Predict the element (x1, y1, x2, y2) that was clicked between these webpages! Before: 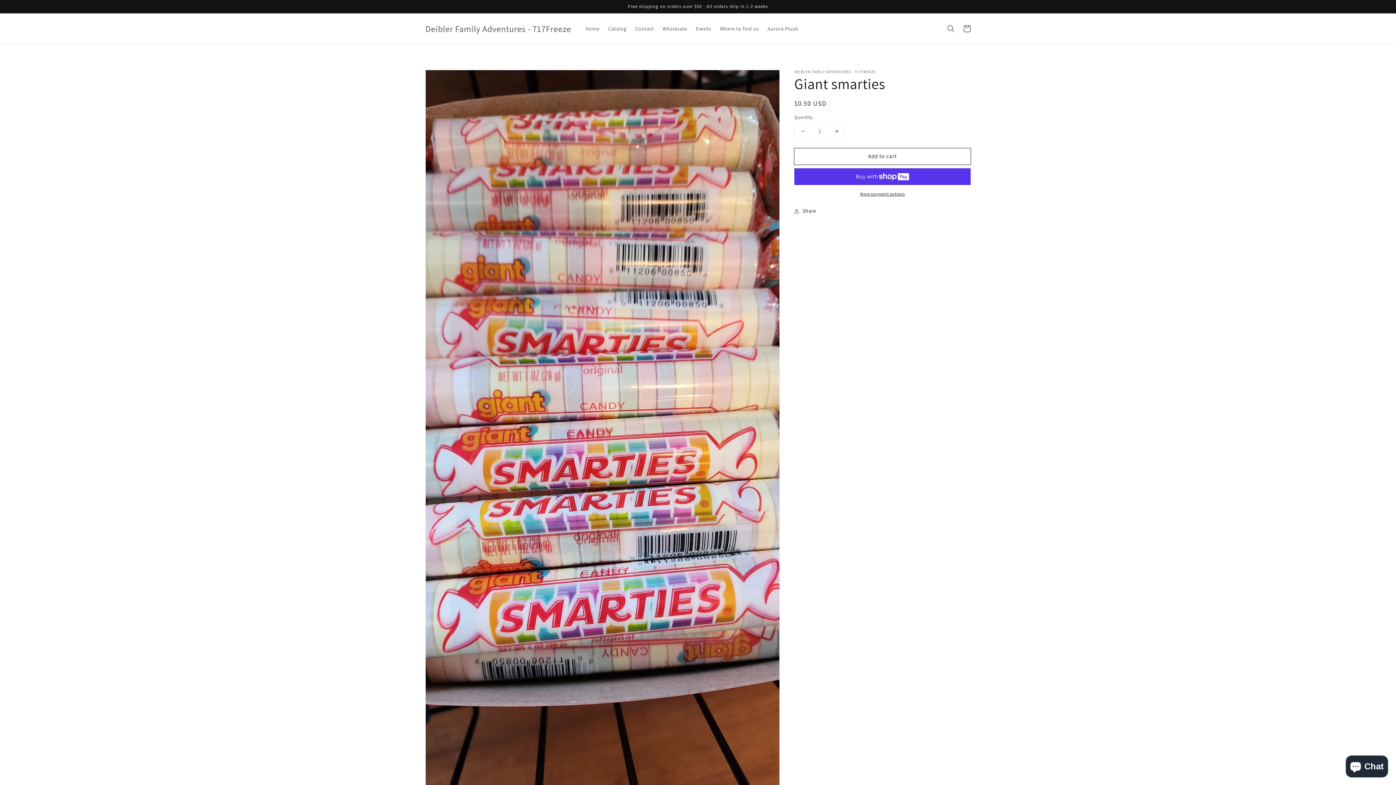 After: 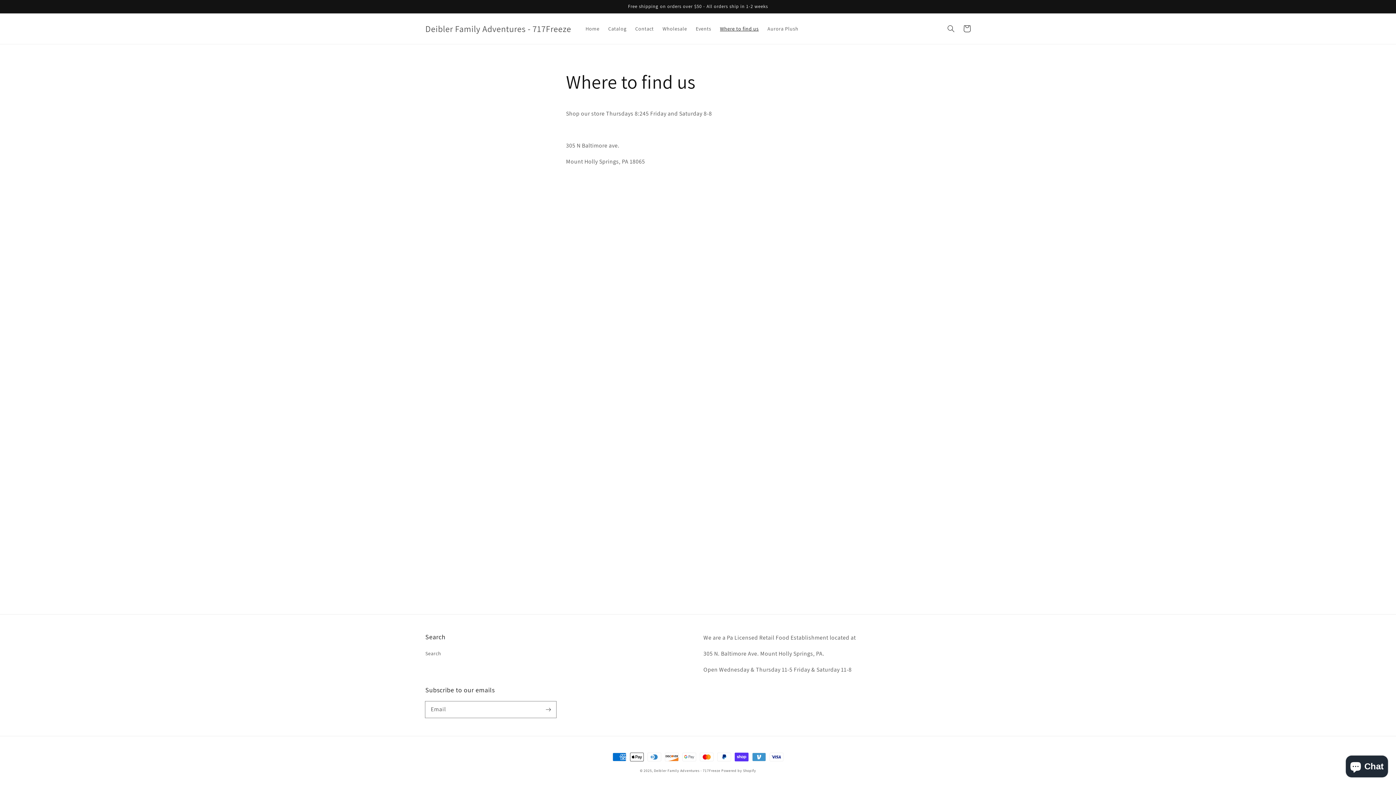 Action: label: Where to find us bbox: (715, 21, 763, 36)